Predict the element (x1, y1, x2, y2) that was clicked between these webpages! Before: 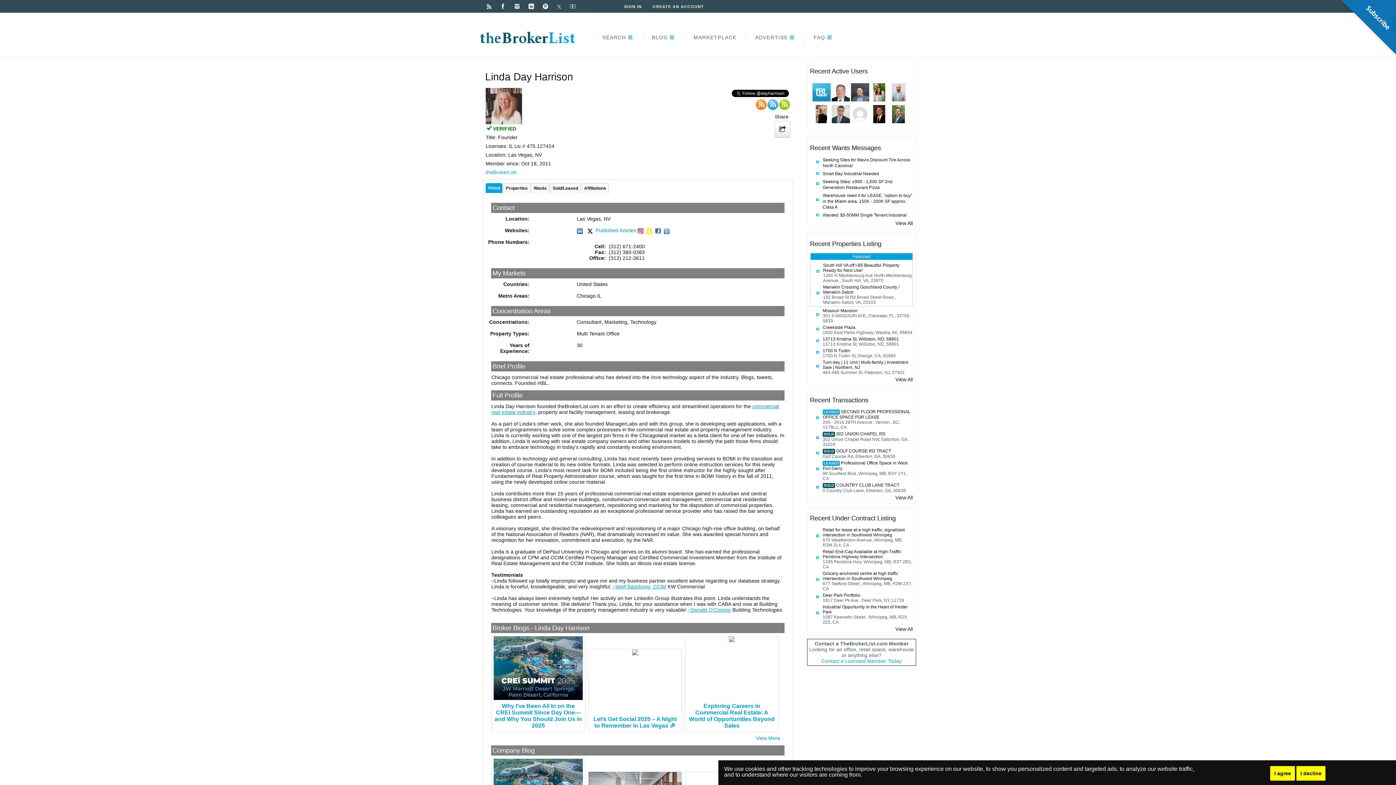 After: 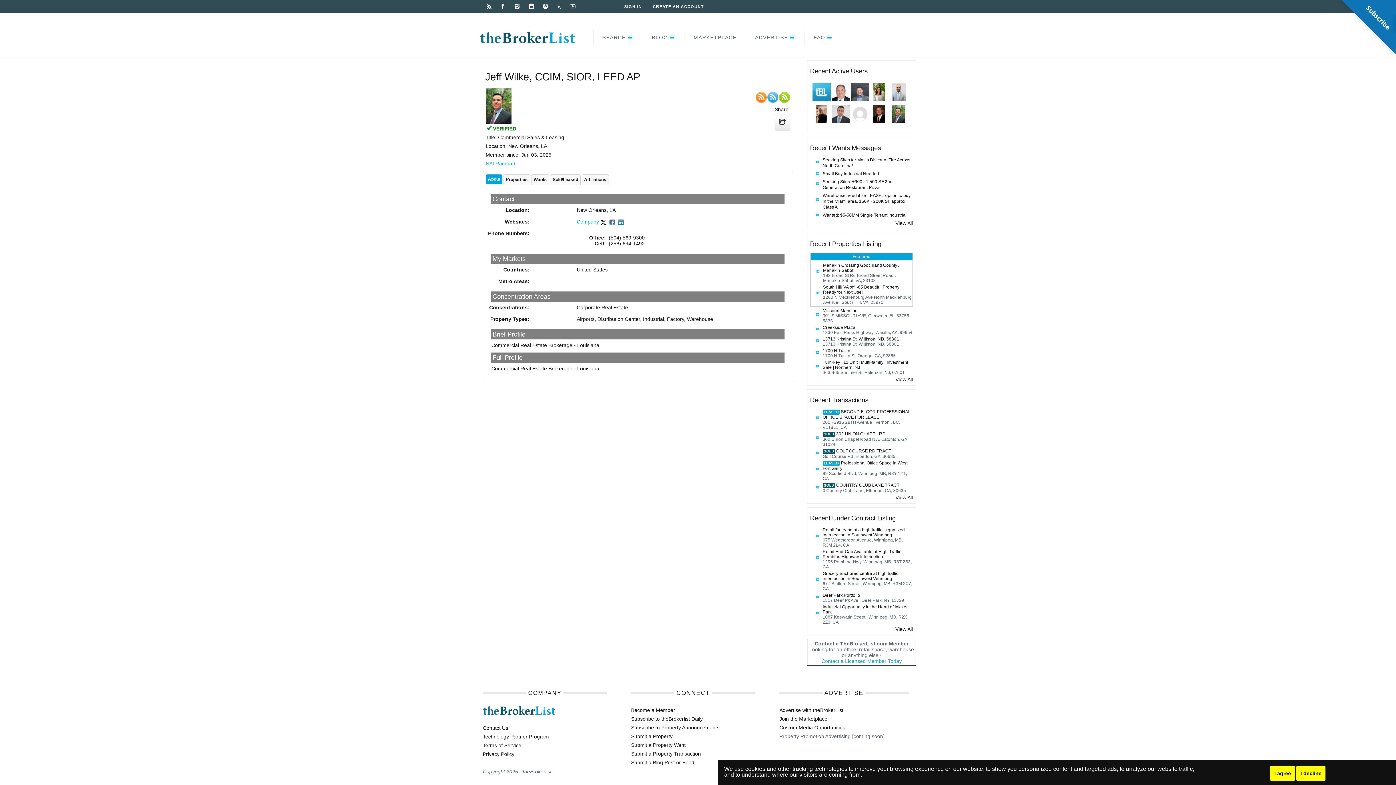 Action: bbox: (892, 118, 905, 124)